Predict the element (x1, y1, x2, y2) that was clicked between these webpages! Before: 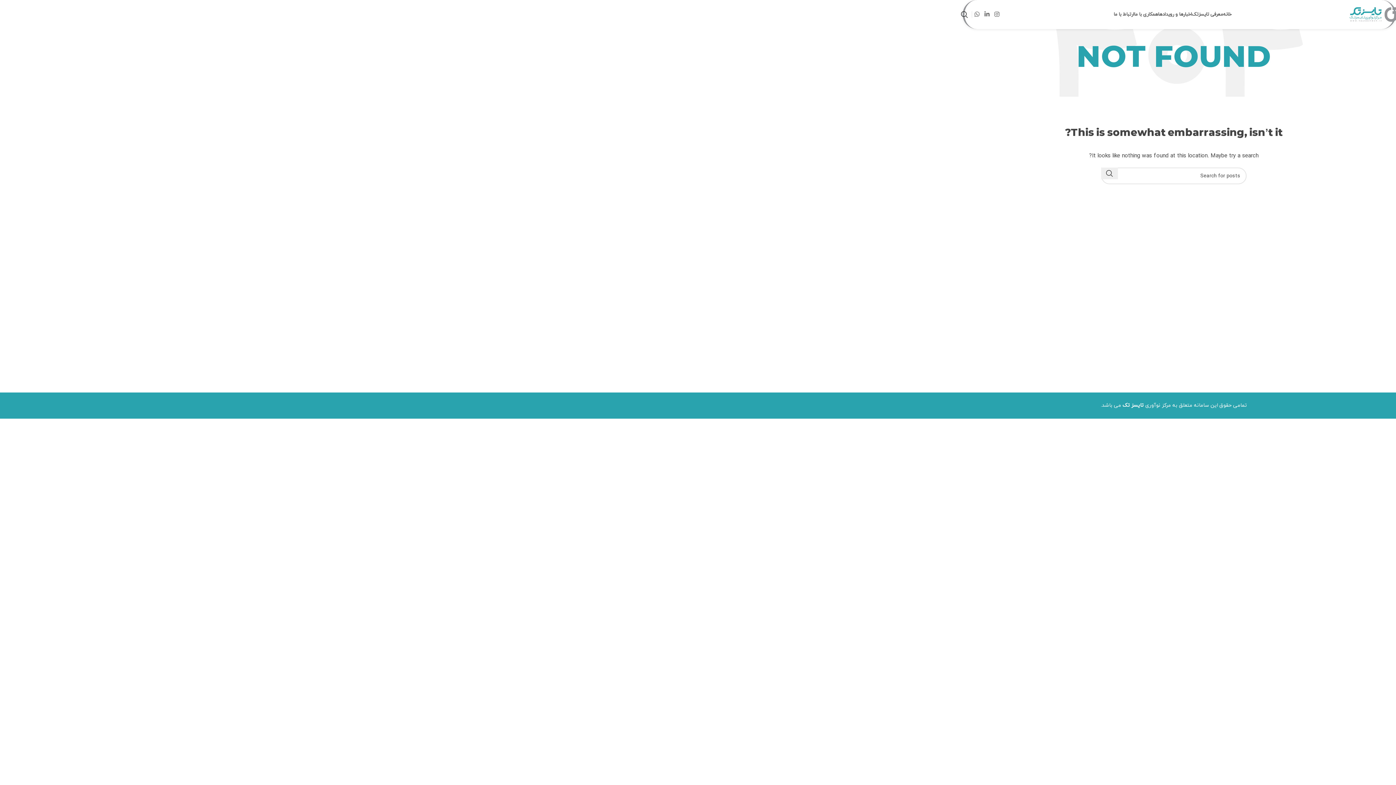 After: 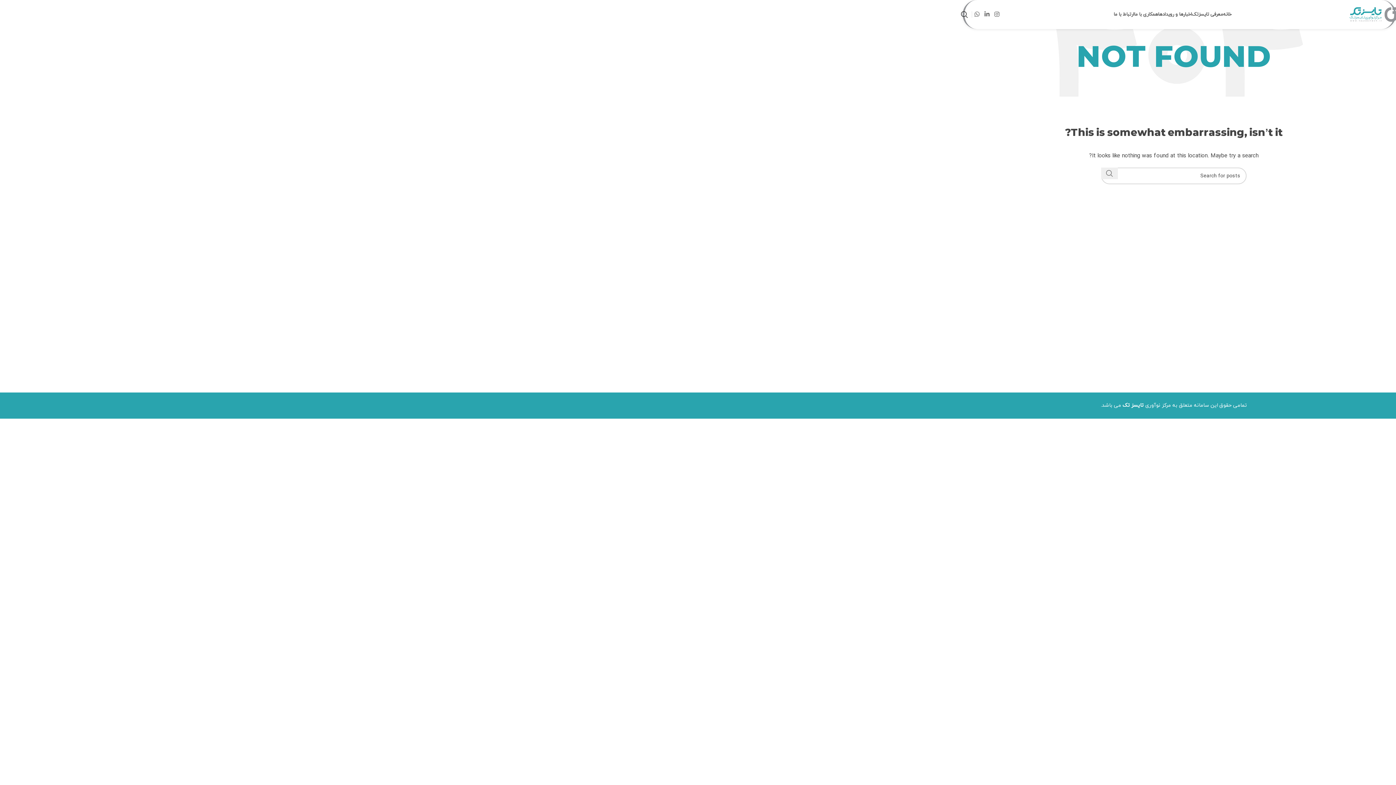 Action: label: Search  bbox: (1101, 167, 1118, 179)